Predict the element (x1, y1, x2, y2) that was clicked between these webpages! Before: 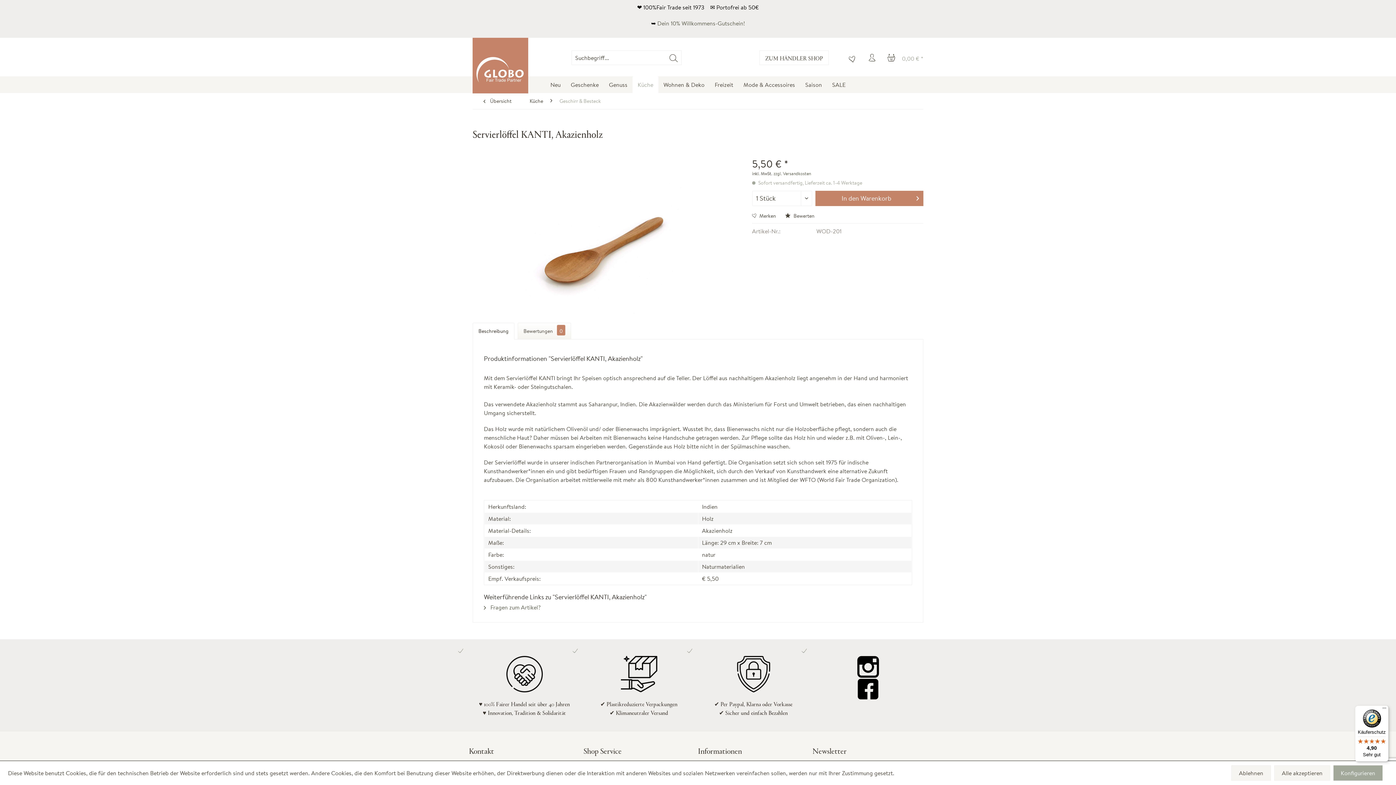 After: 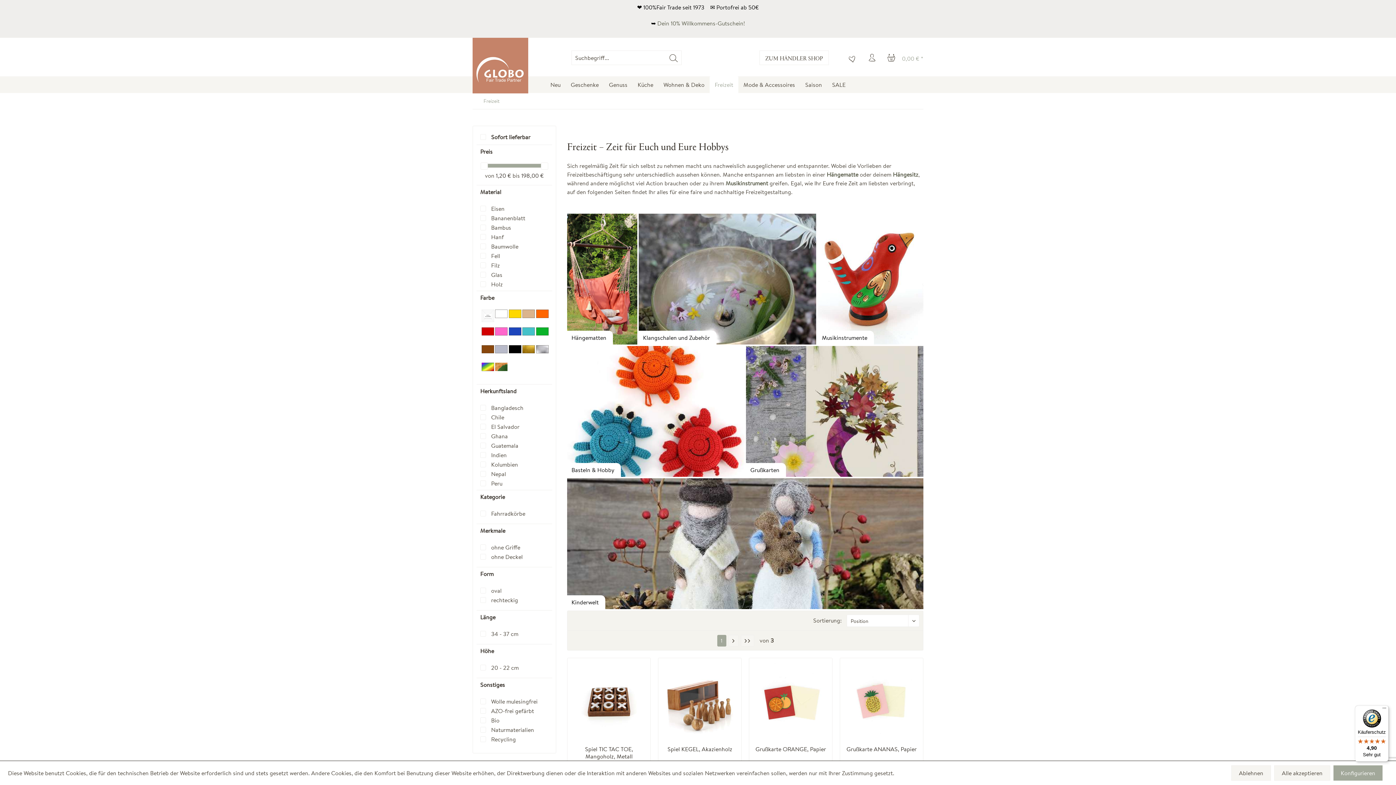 Action: bbox: (709, 76, 738, 93) label: Freizeit